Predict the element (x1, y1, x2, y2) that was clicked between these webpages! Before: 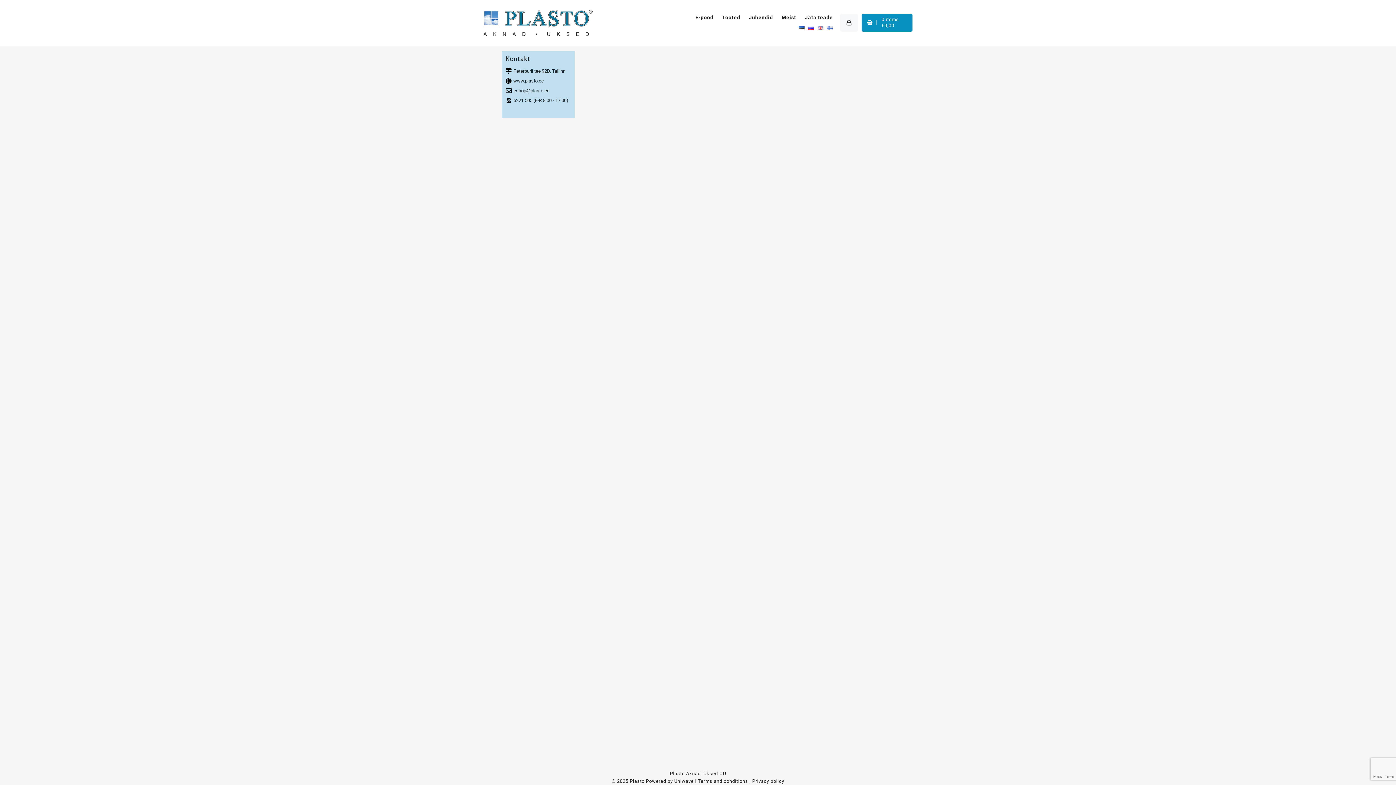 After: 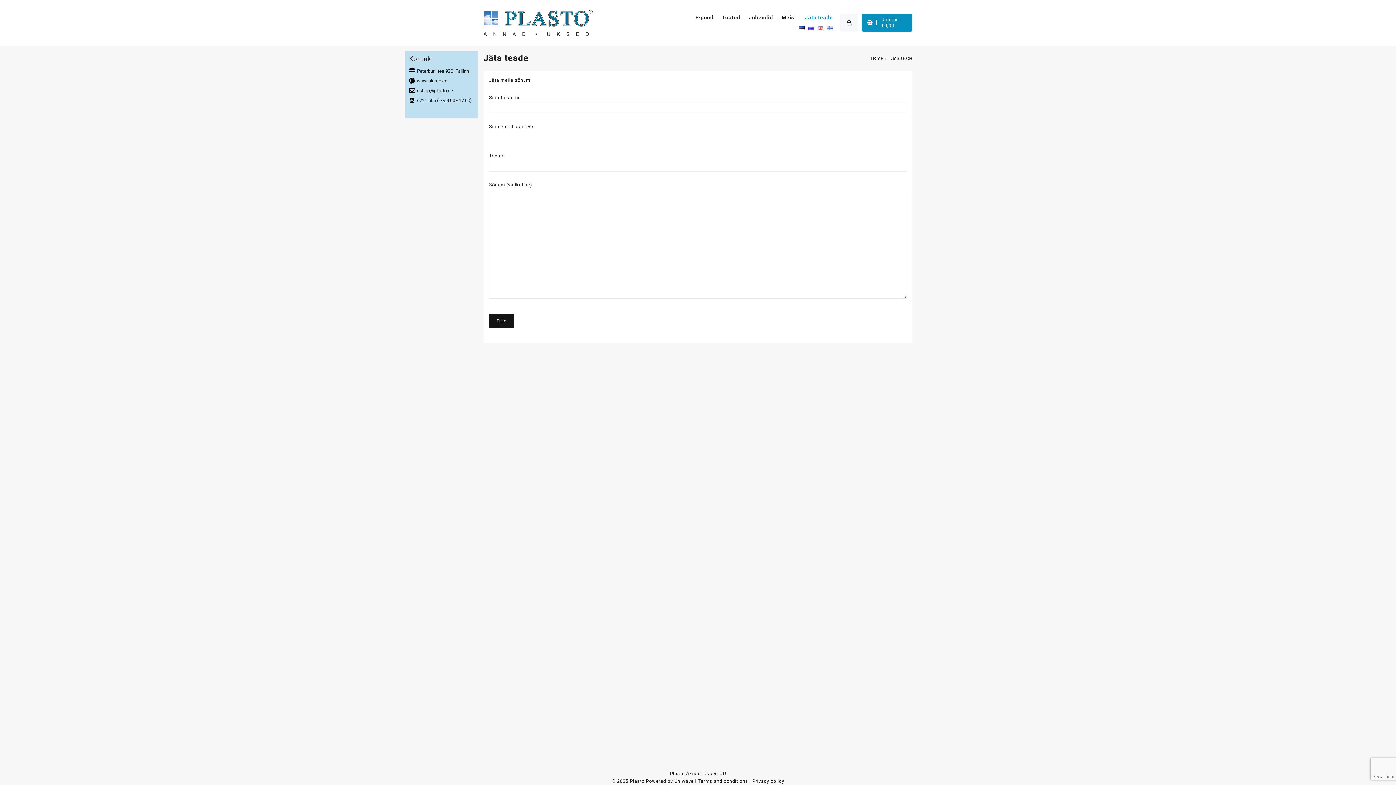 Action: bbox: (805, 13, 840, 24) label: Jäta teade